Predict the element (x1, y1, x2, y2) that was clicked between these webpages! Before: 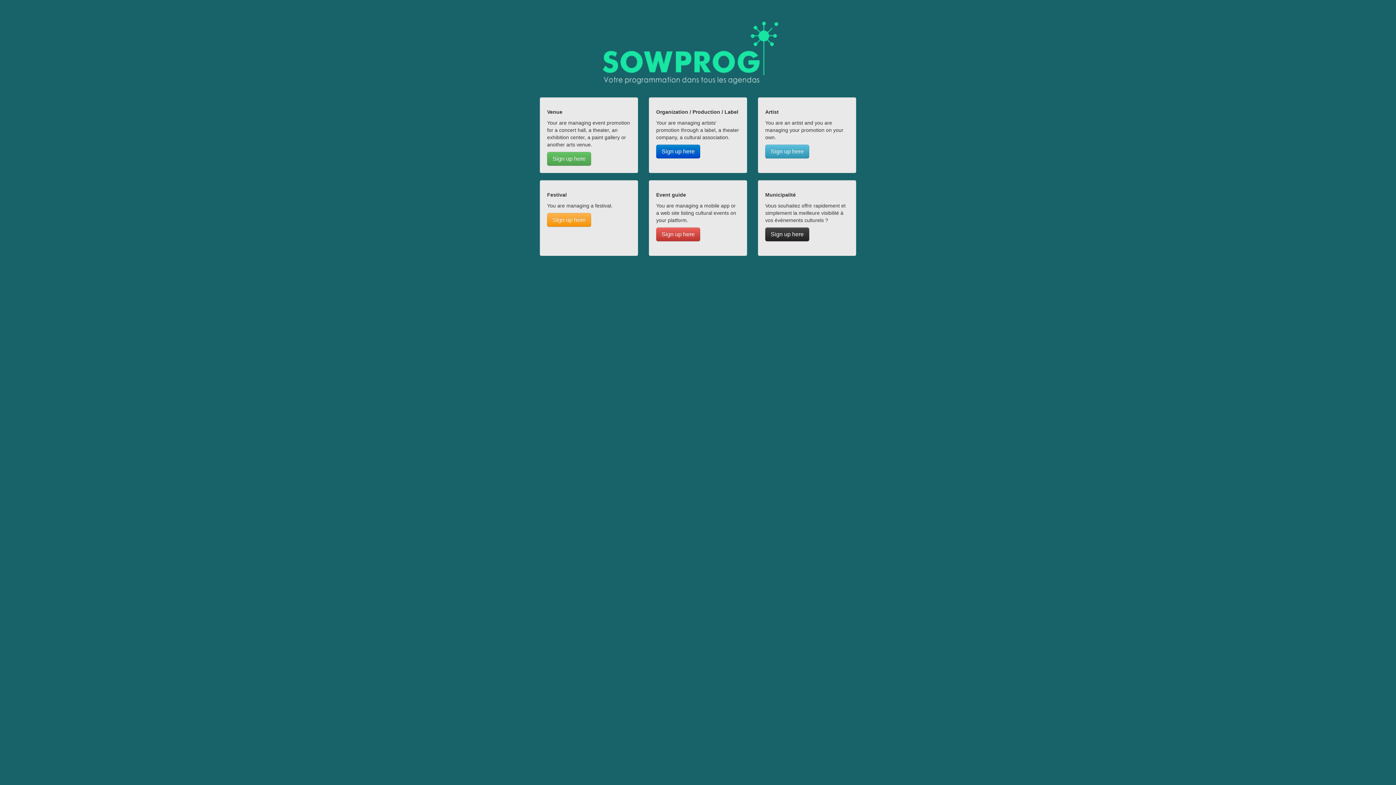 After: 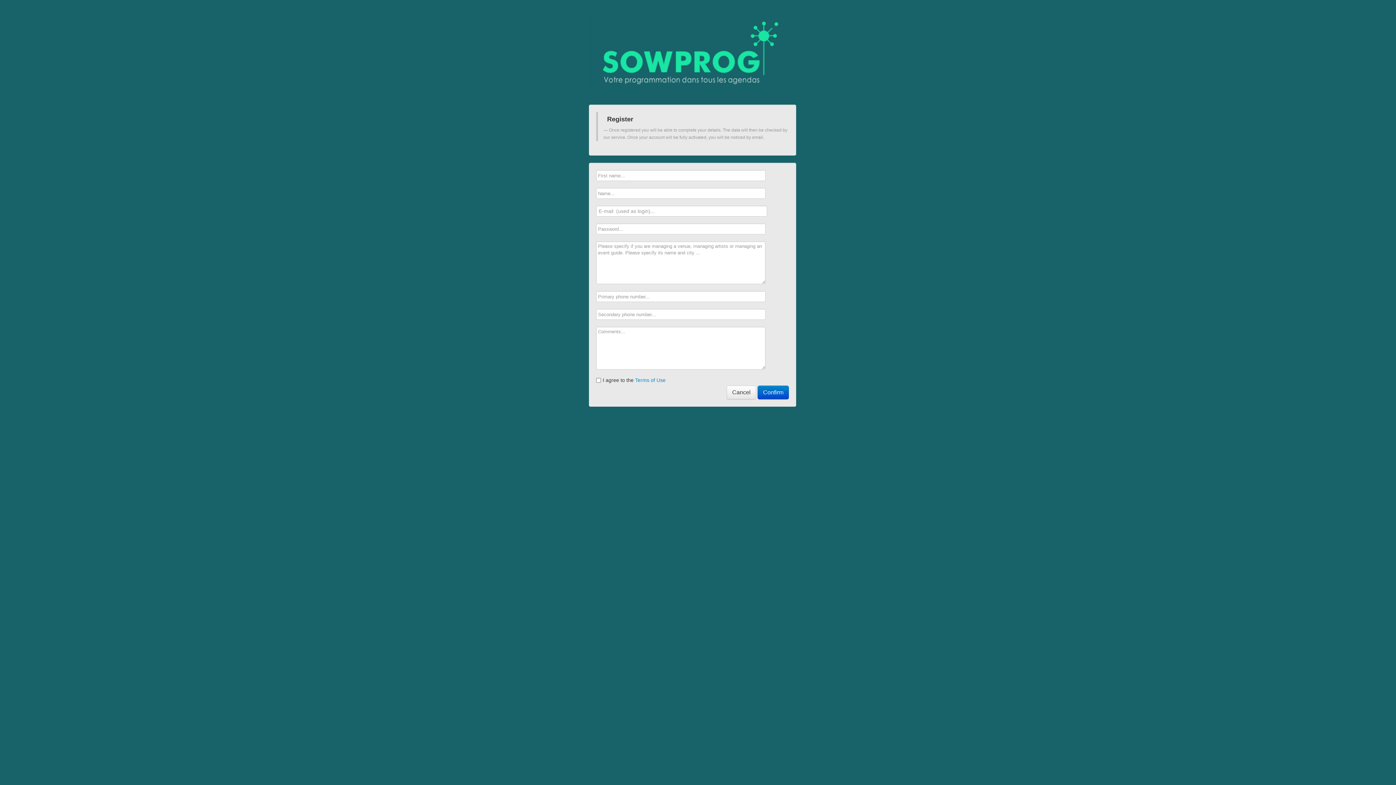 Action: bbox: (765, 227, 809, 241) label: Sign up here